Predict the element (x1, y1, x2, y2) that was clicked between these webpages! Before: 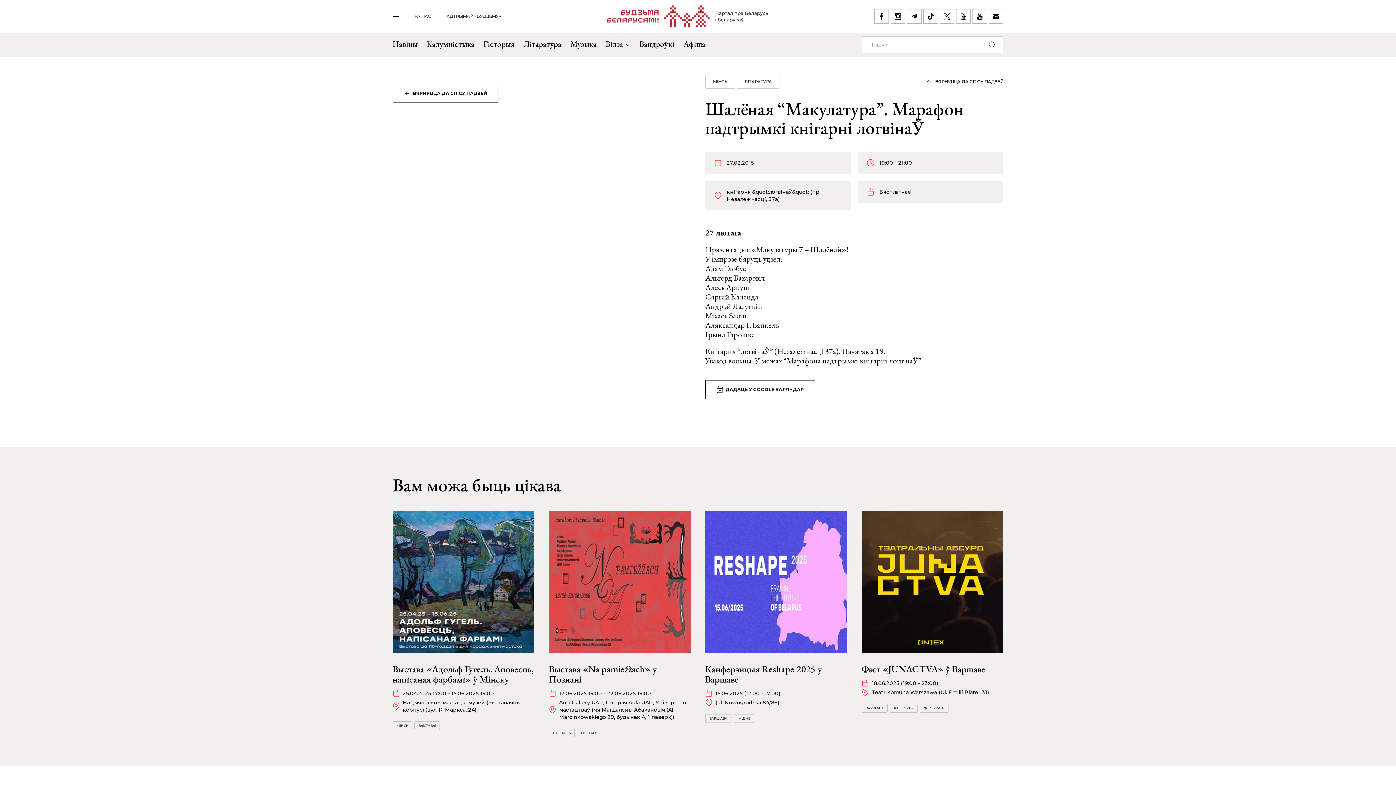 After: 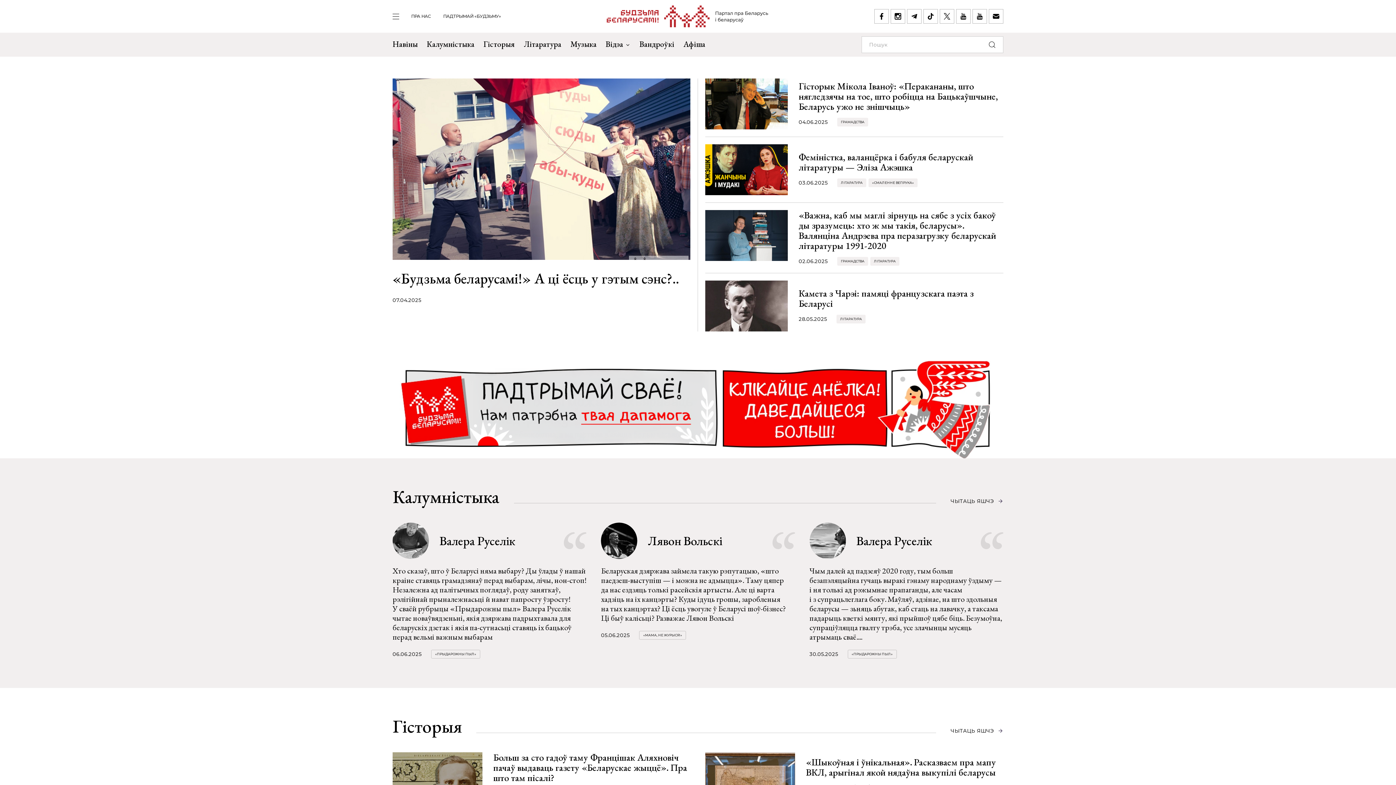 Action: bbox: (606, 5, 768, 27)